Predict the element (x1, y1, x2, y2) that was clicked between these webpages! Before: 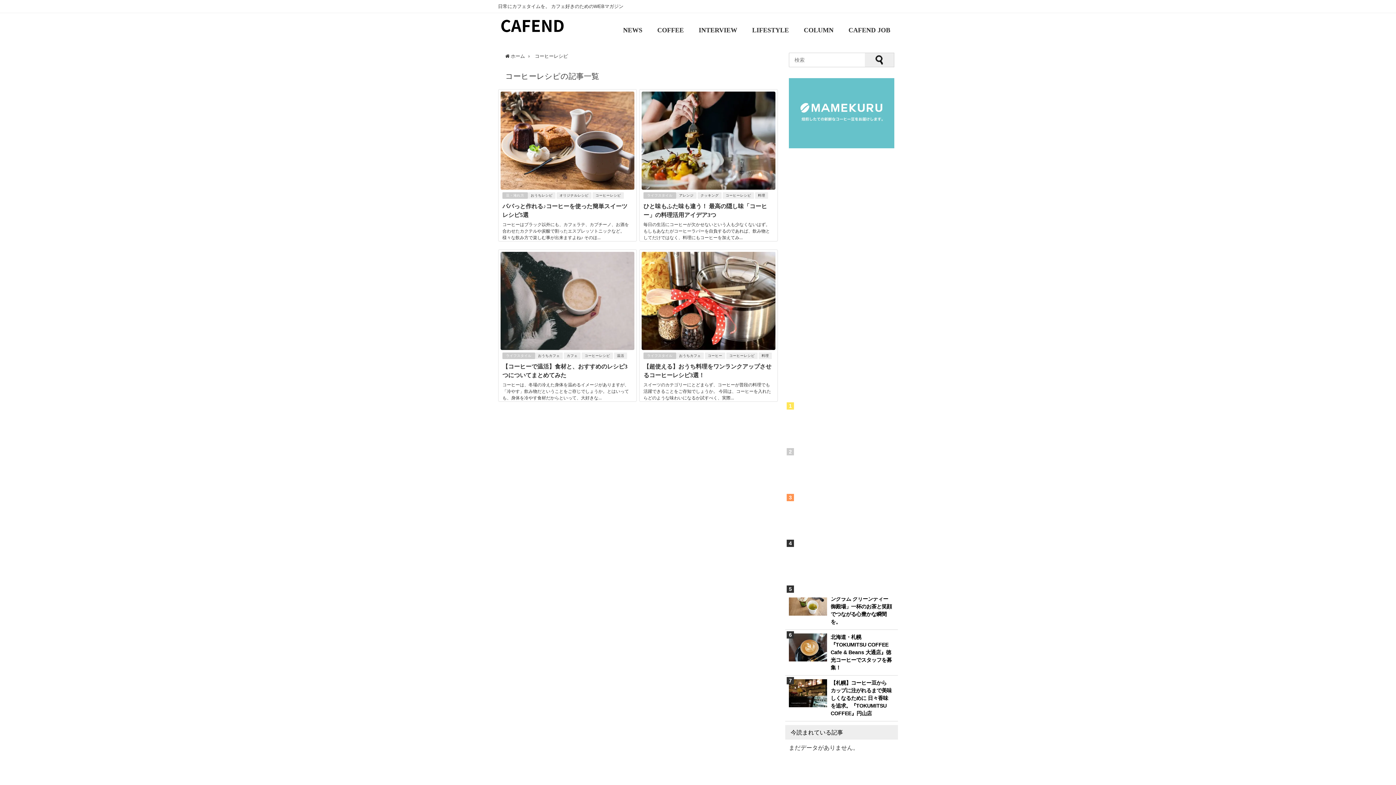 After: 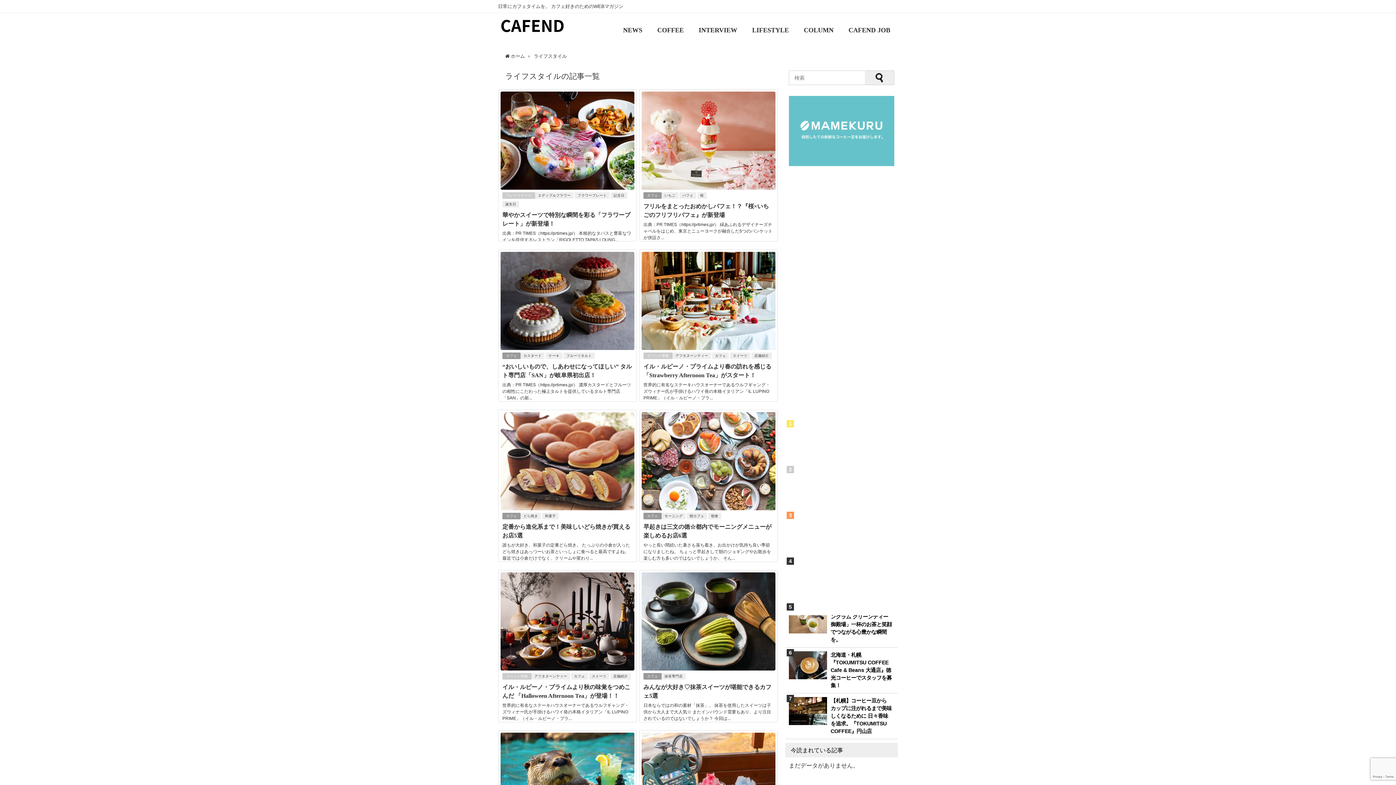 Action: bbox: (502, 352, 535, 359) label: ライフスタイル